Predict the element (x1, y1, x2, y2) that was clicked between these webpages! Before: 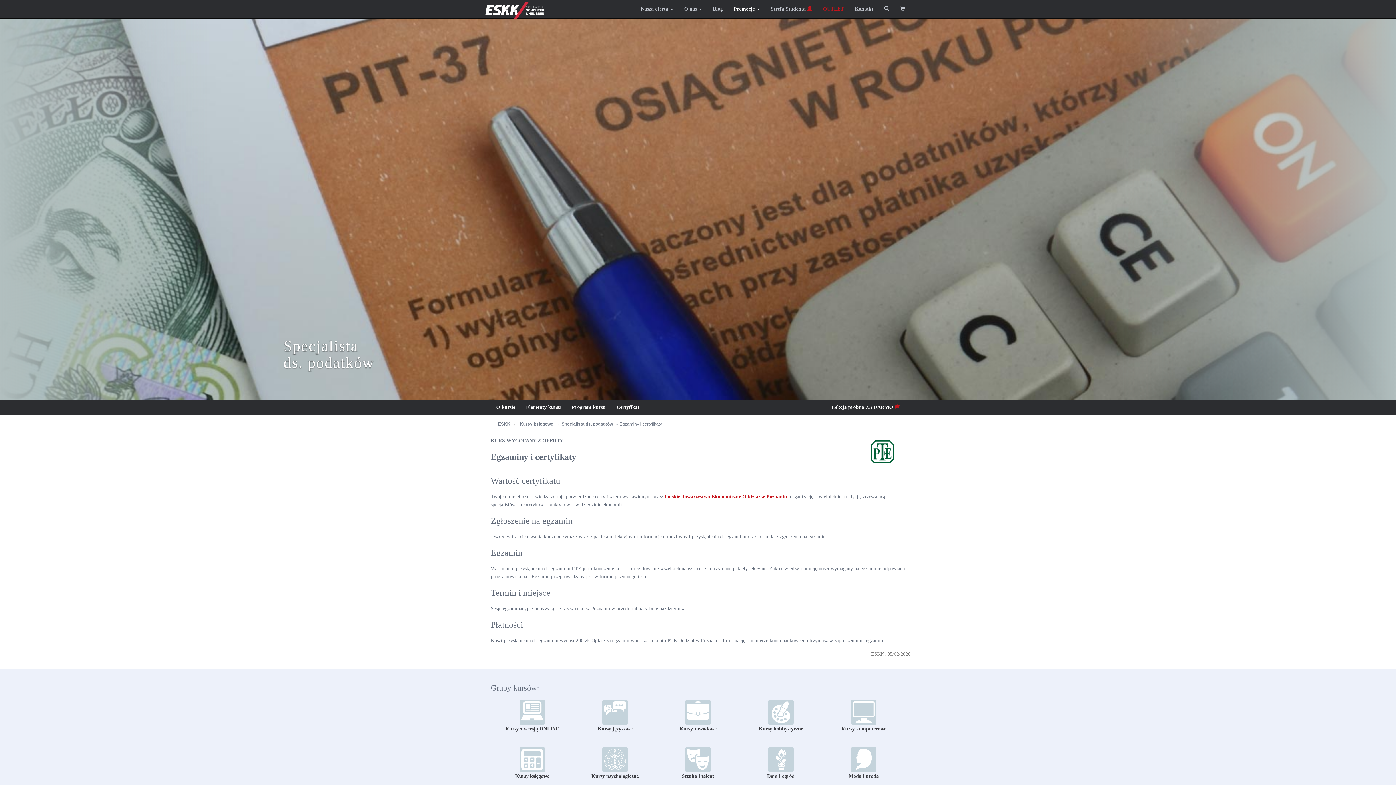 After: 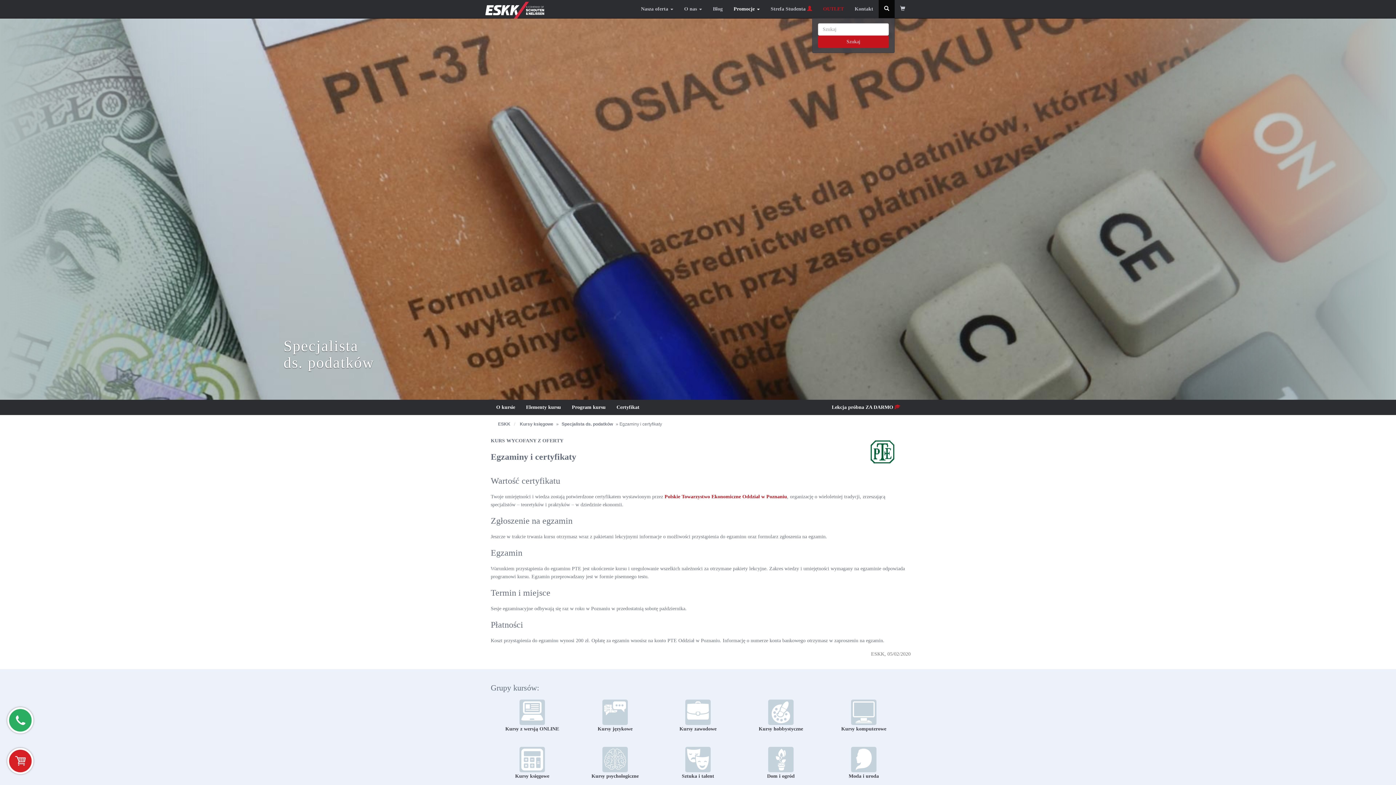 Action: bbox: (878, 0, 894, 18)